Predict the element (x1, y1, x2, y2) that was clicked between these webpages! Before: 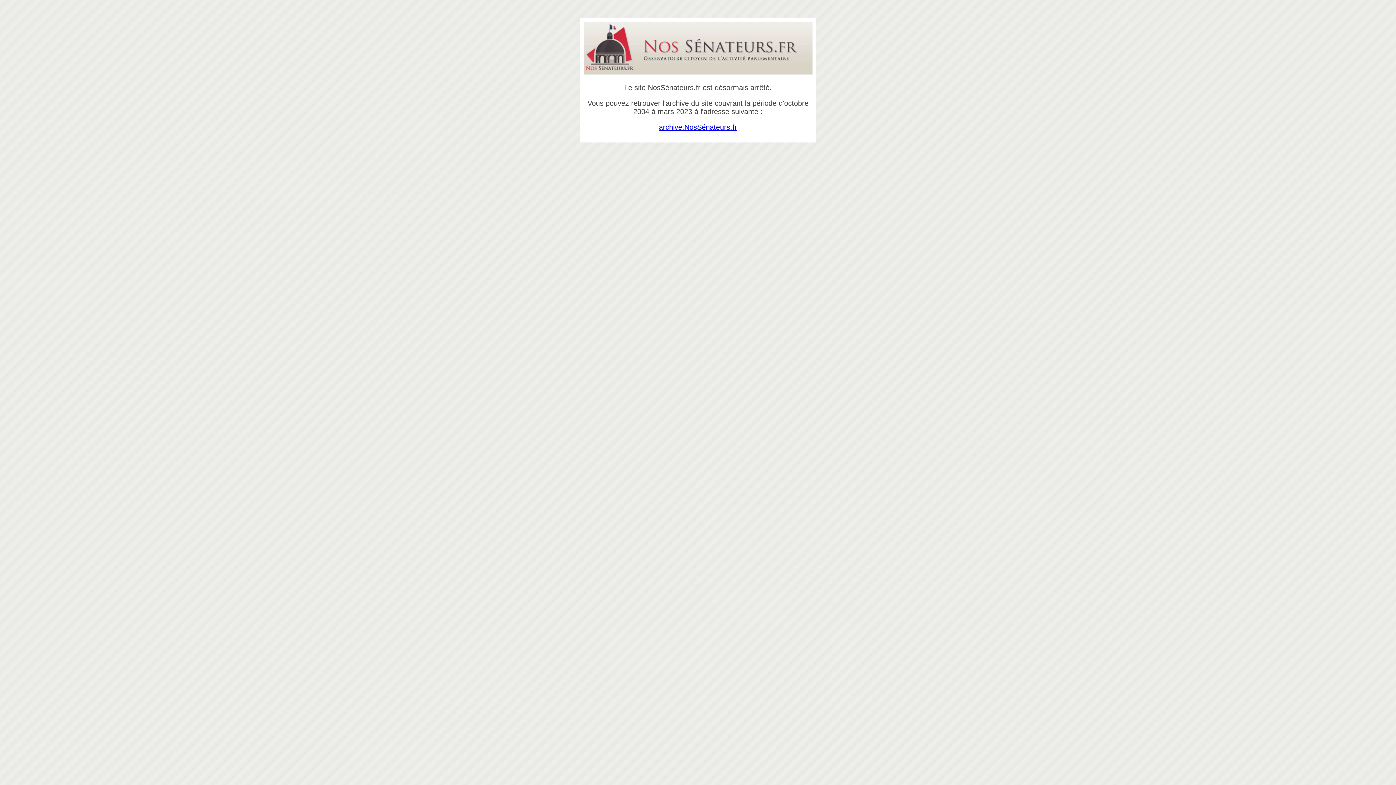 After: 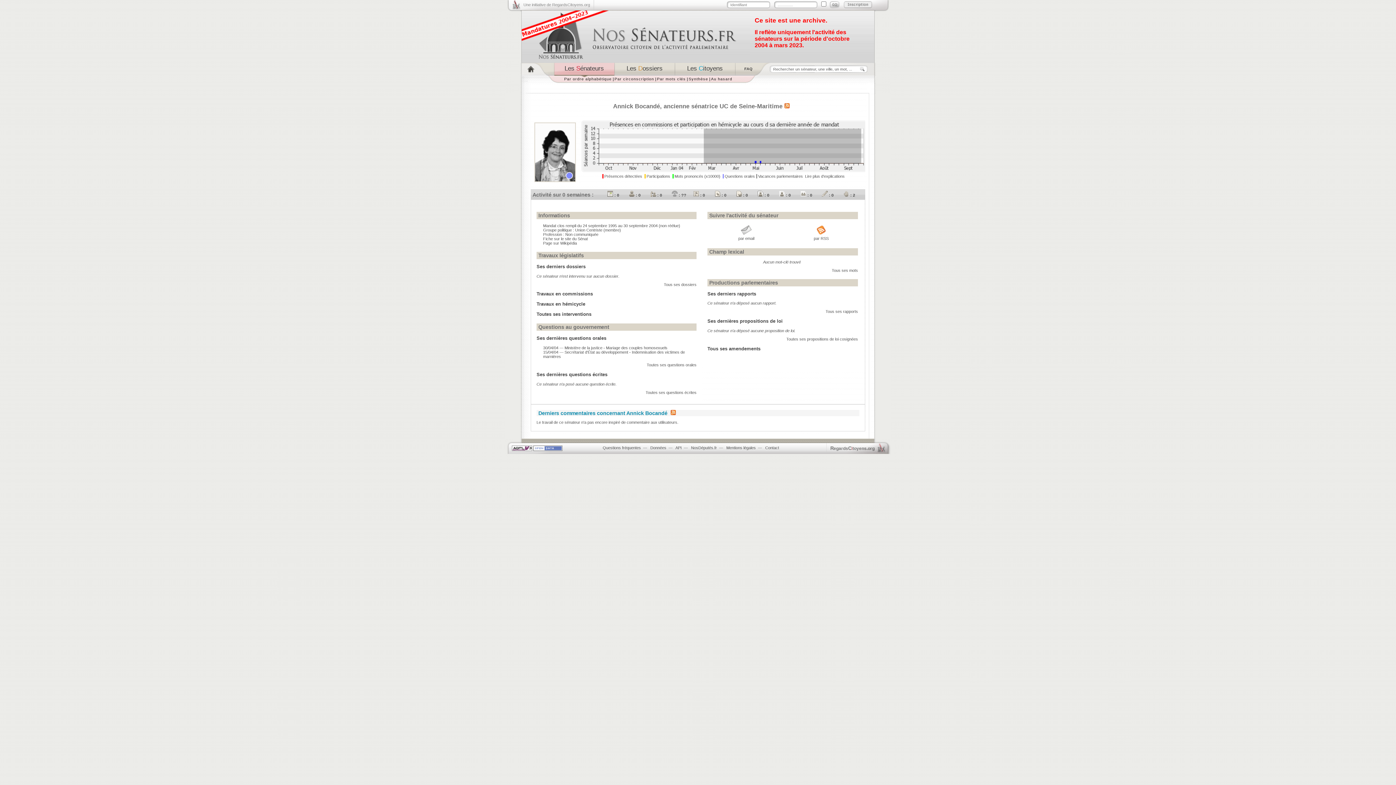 Action: bbox: (659, 123, 737, 131) label: archive.NosSénateurs.fr